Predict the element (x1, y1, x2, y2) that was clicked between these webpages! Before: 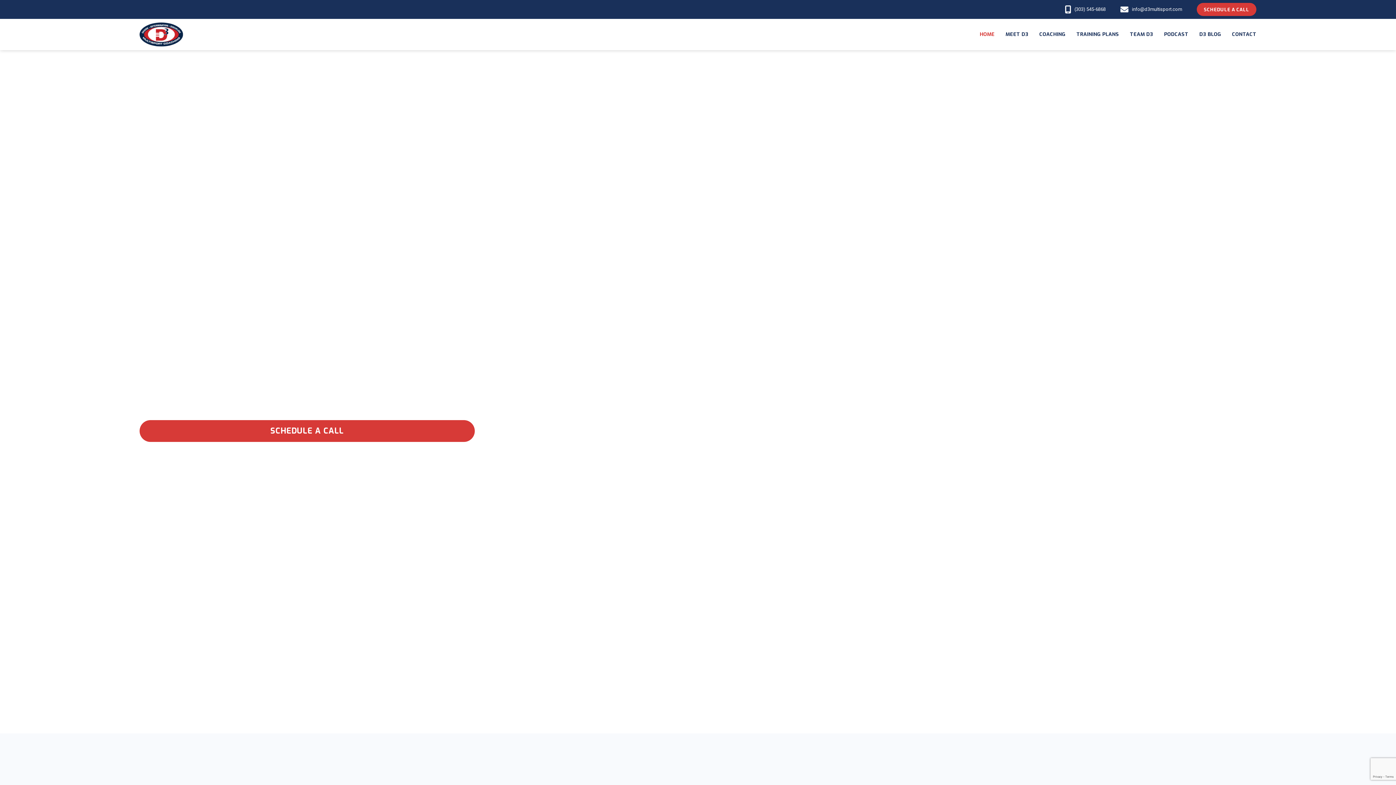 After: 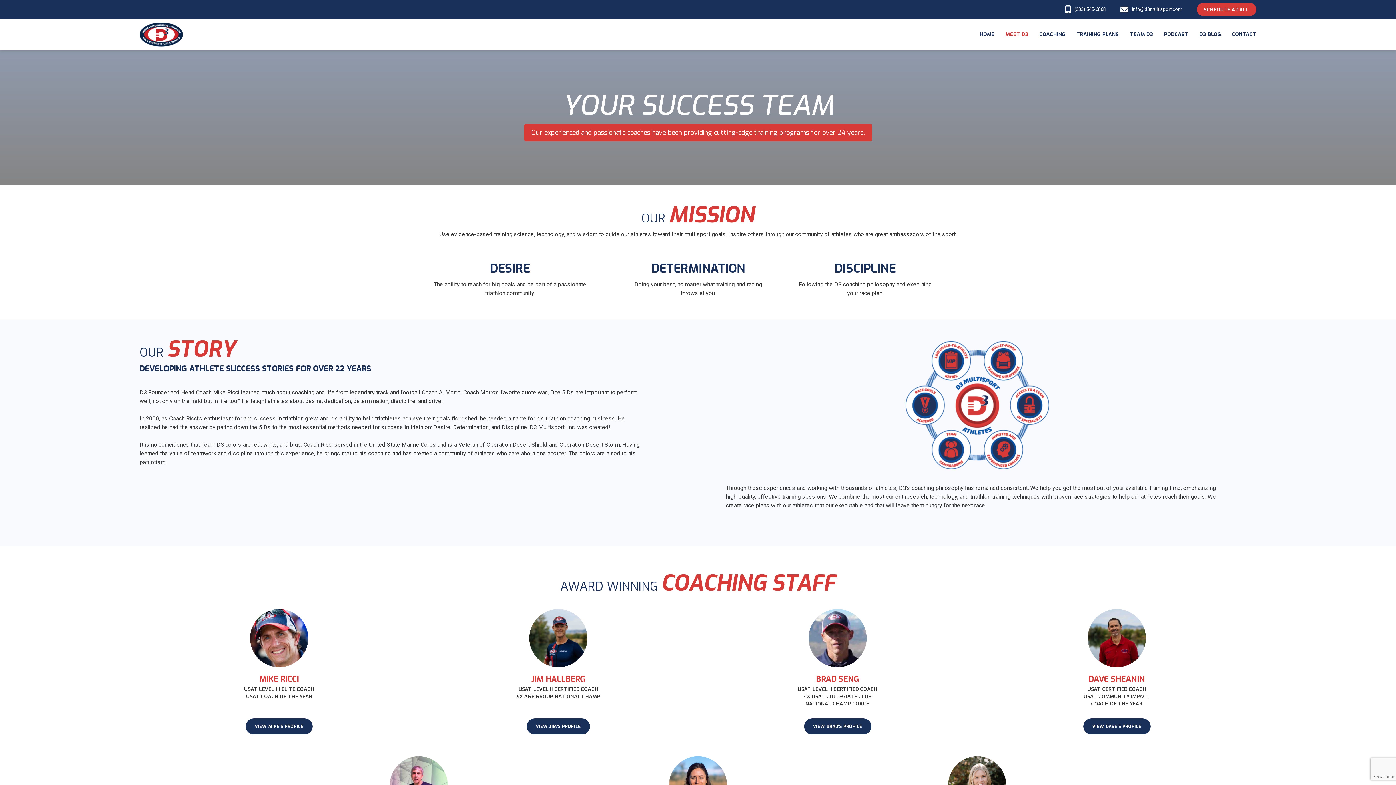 Action: label: MEET D3 bbox: (1000, 23, 1034, 45)